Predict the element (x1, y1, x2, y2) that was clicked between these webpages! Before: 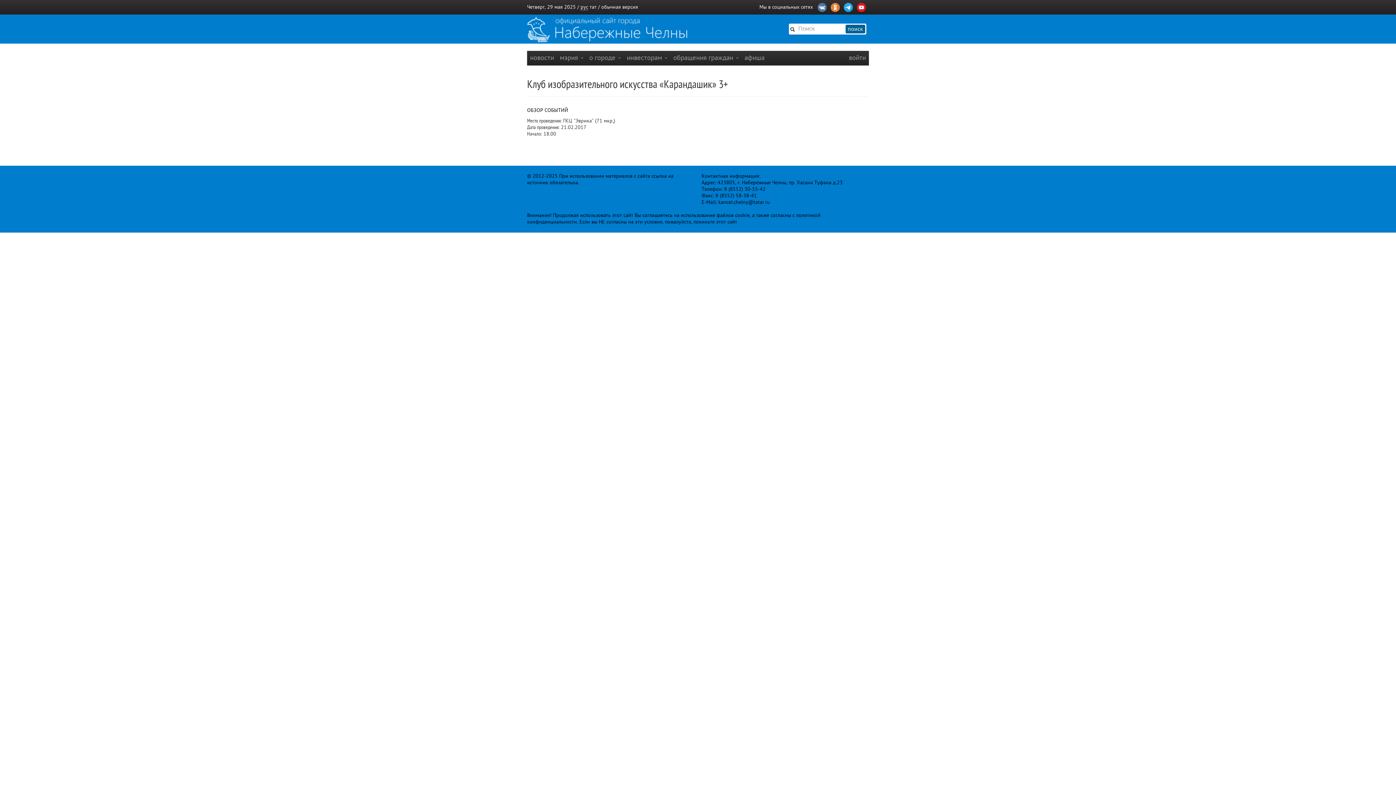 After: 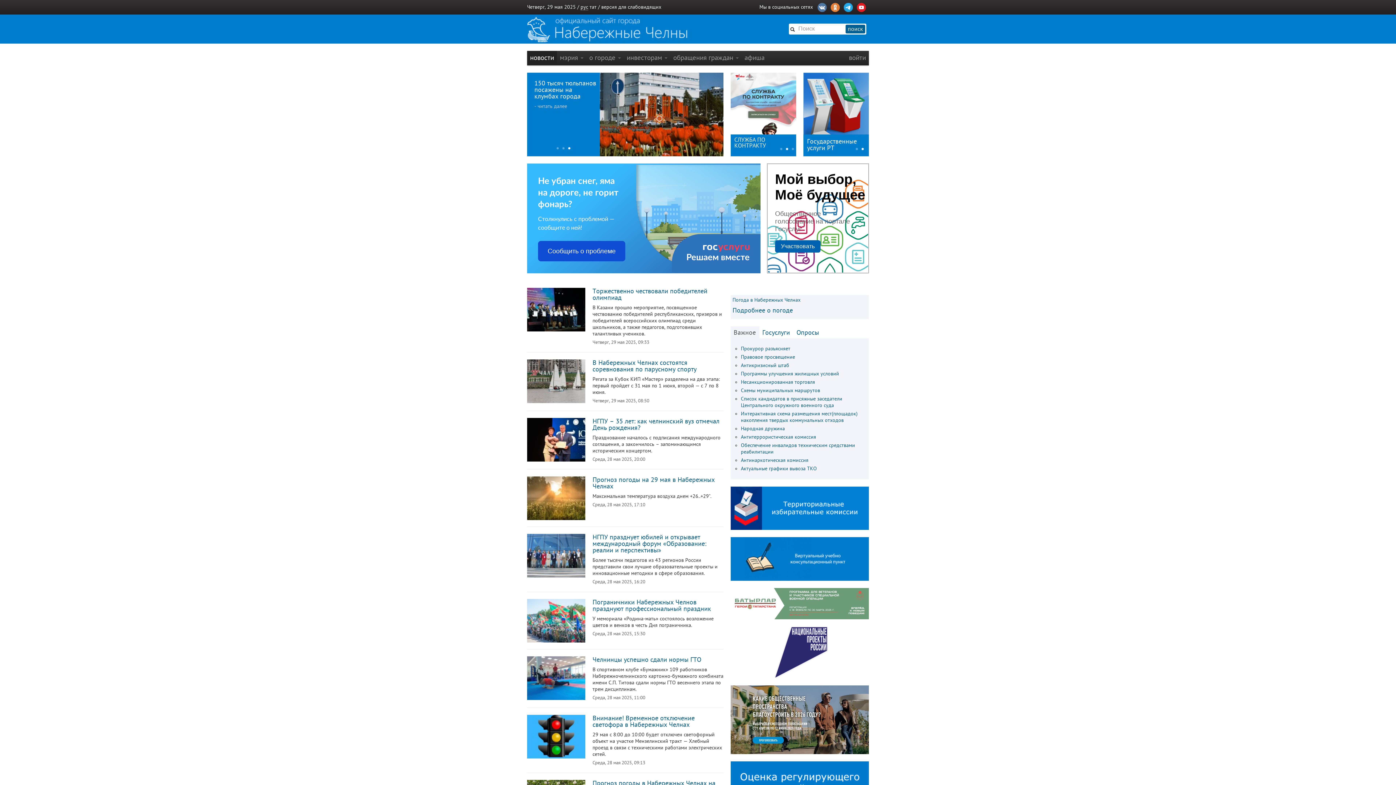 Action: bbox: (527, 50, 557, 65) label: новости